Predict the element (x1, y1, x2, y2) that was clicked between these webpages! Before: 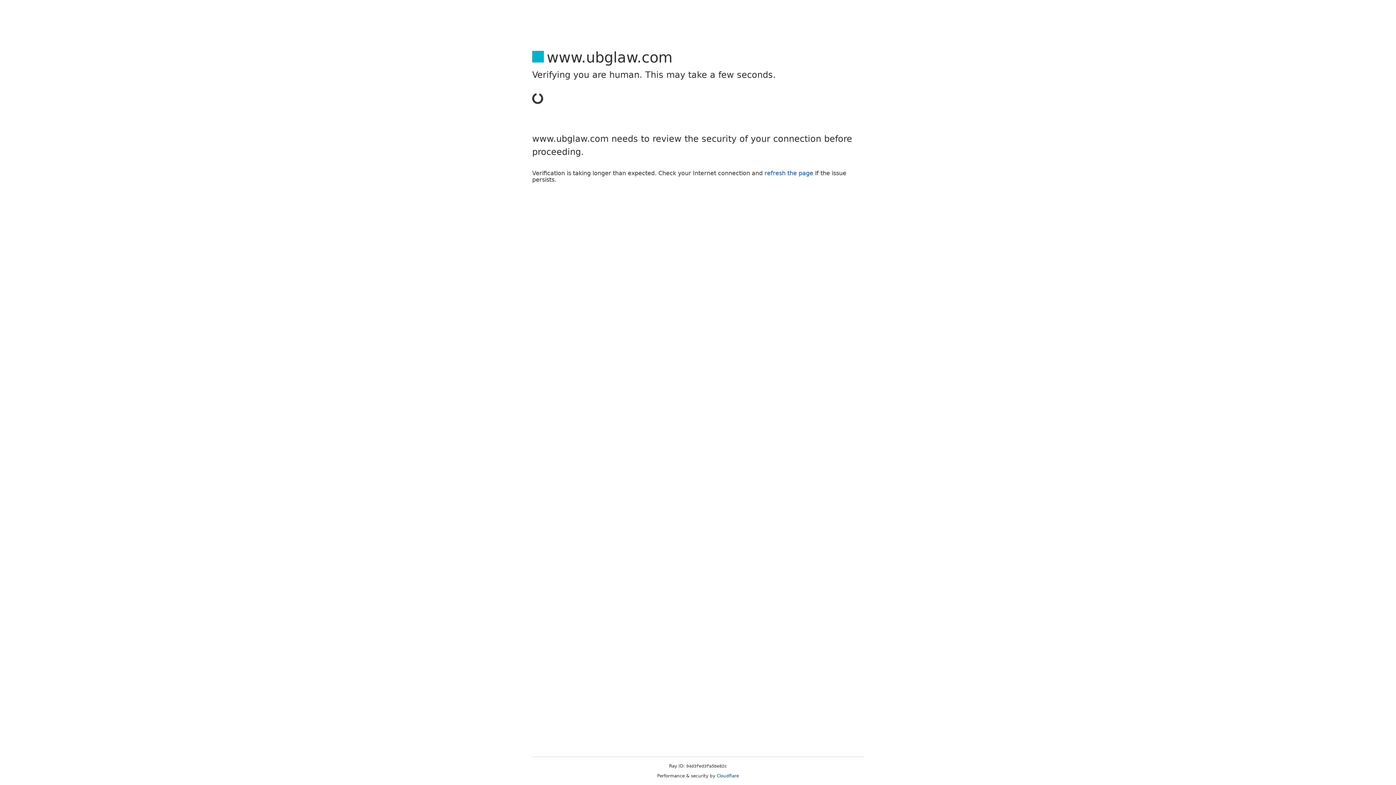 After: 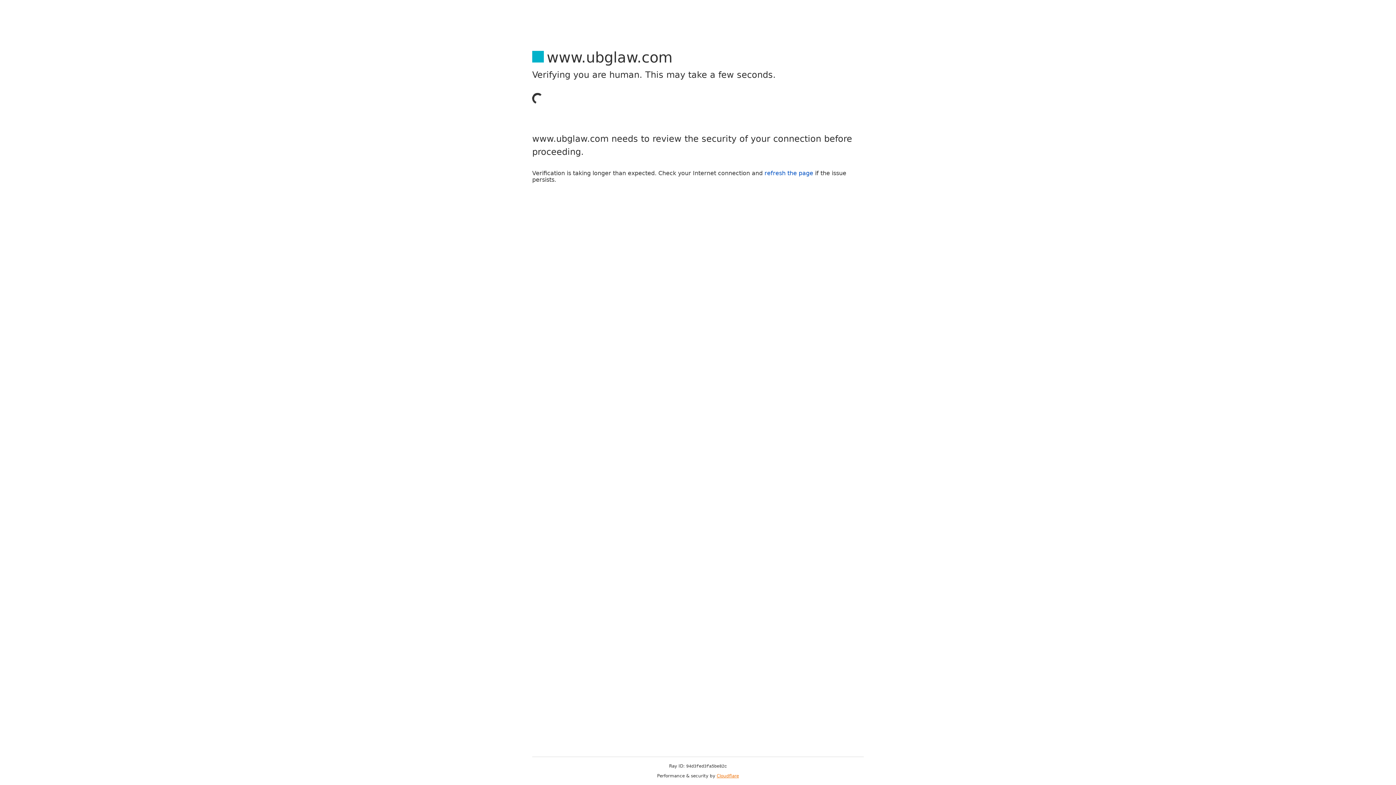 Action: bbox: (716, 773, 739, 778) label: Cloudflare